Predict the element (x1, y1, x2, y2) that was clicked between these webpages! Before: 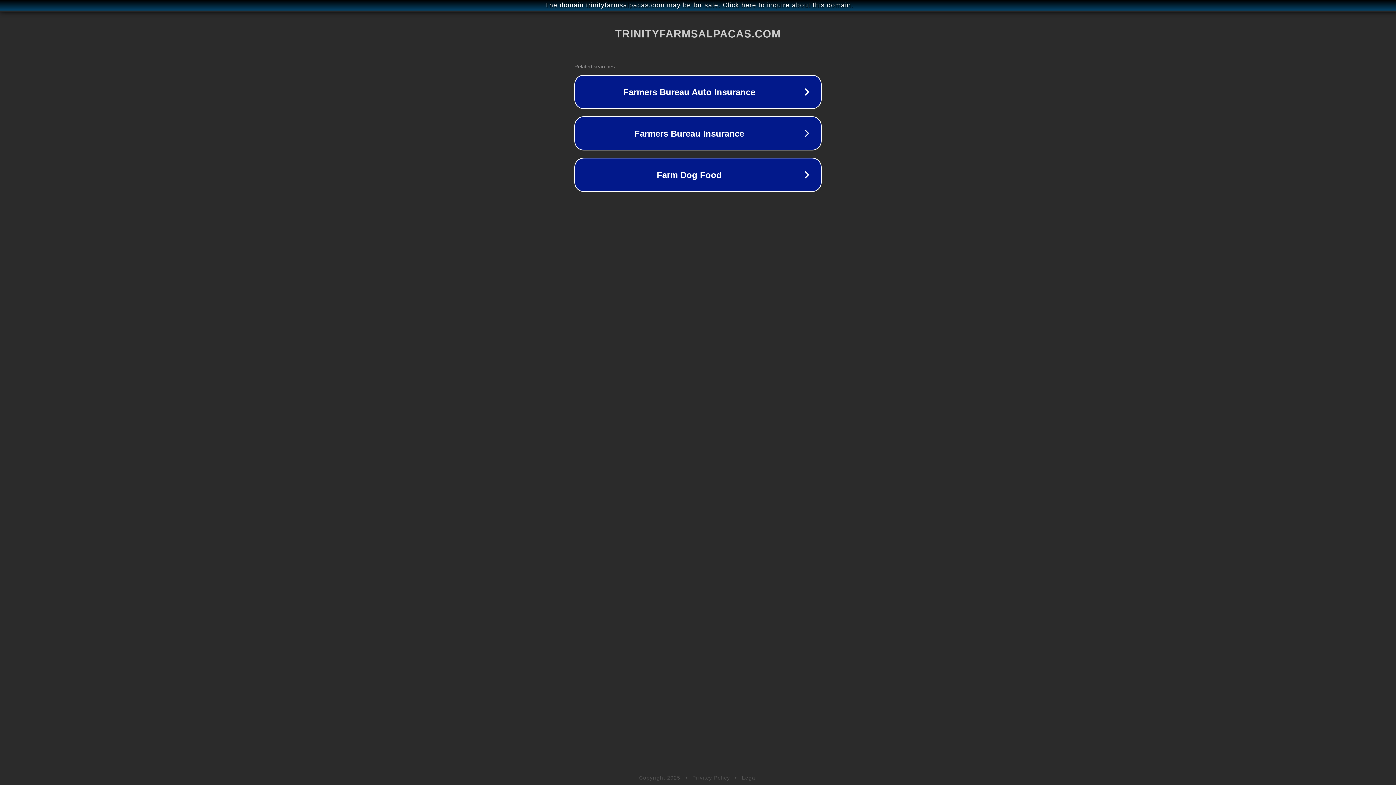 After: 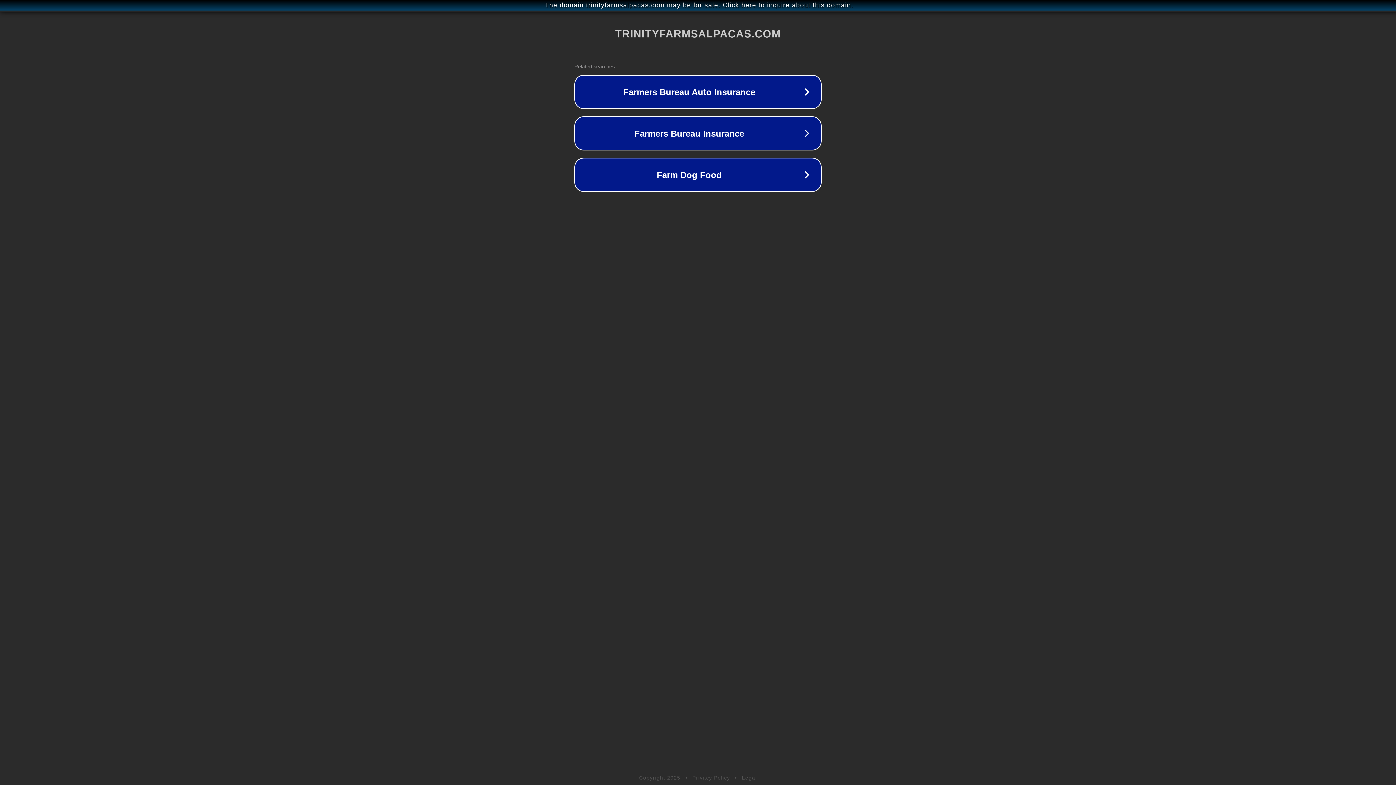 Action: bbox: (742, 775, 757, 781) label: Legal